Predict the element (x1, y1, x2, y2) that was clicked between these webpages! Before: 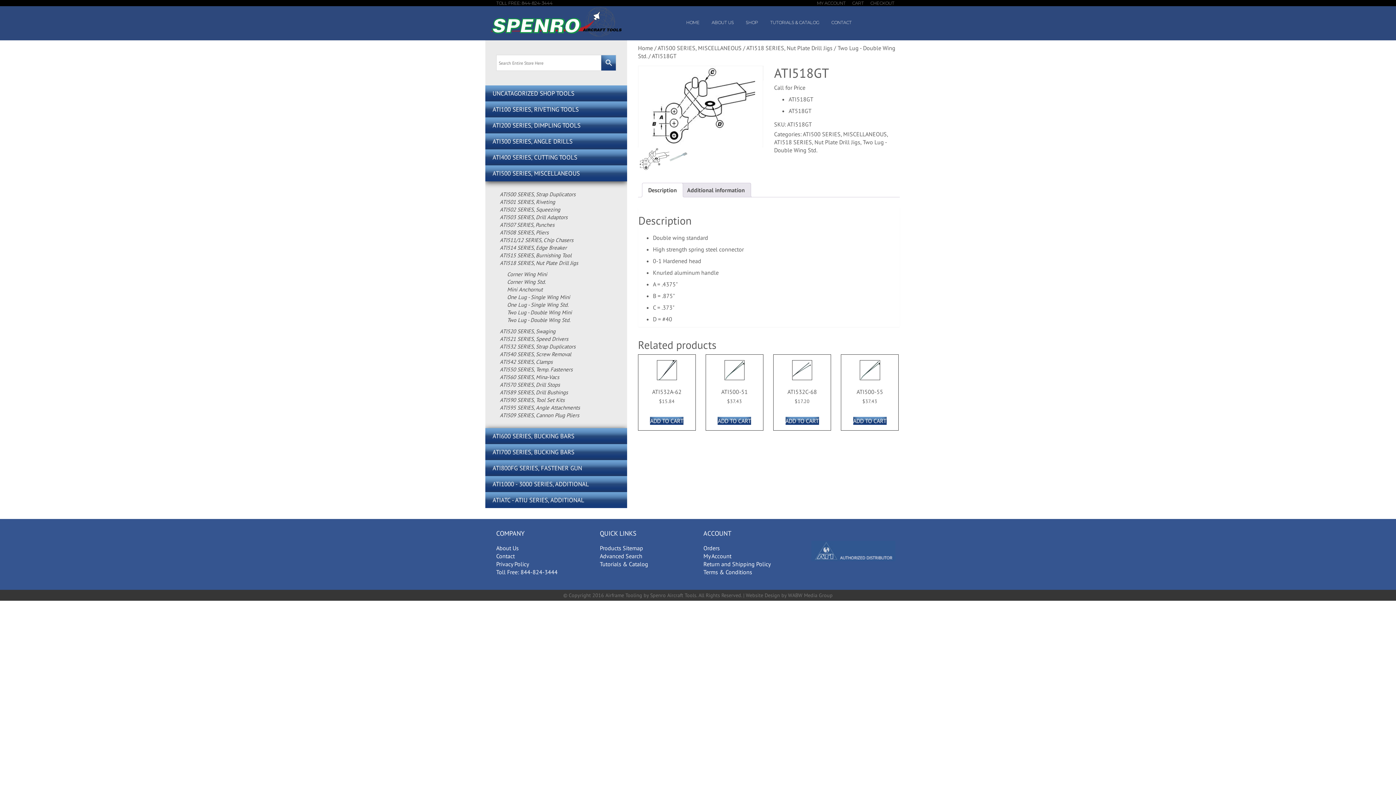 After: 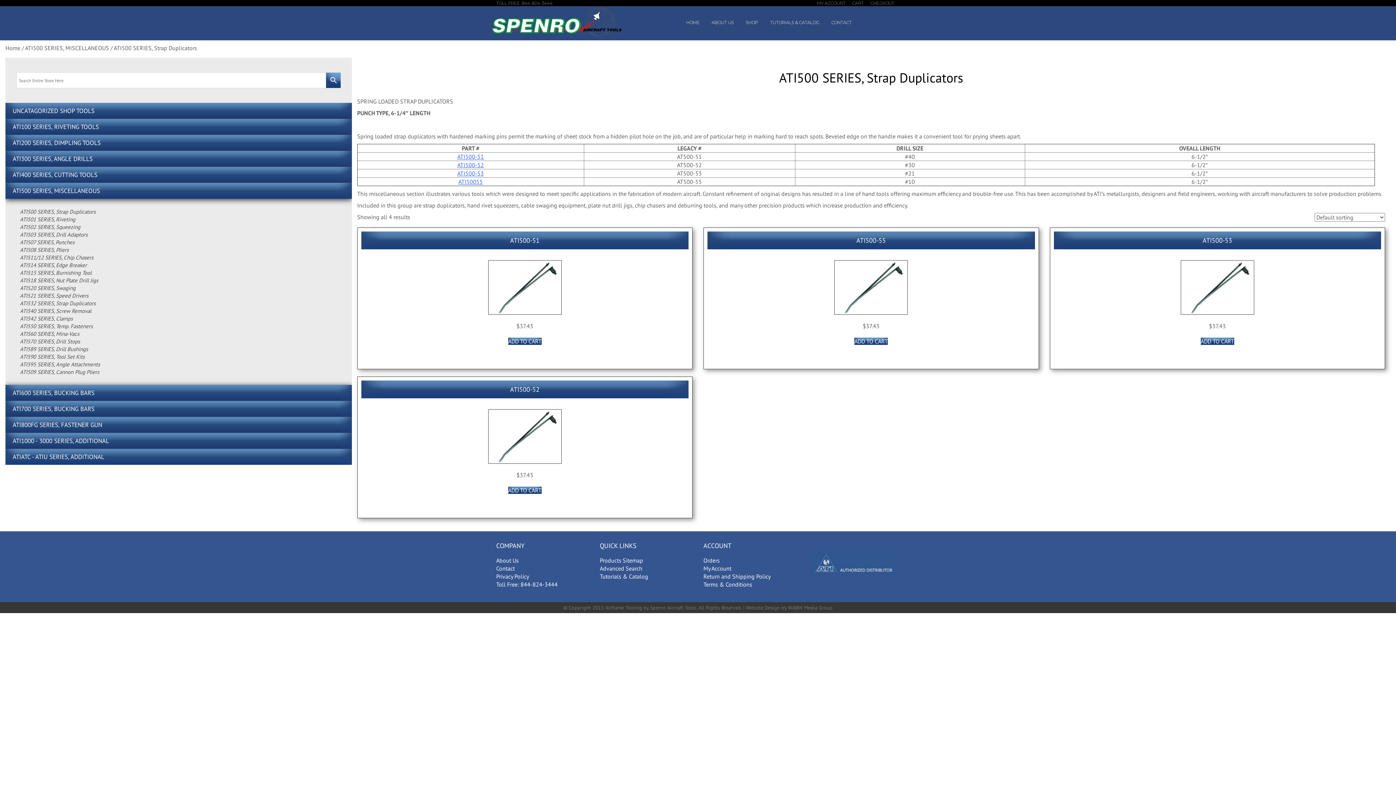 Action: label: ATI500 SERIES, Strap Duplicators bbox: (500, 190, 627, 198)